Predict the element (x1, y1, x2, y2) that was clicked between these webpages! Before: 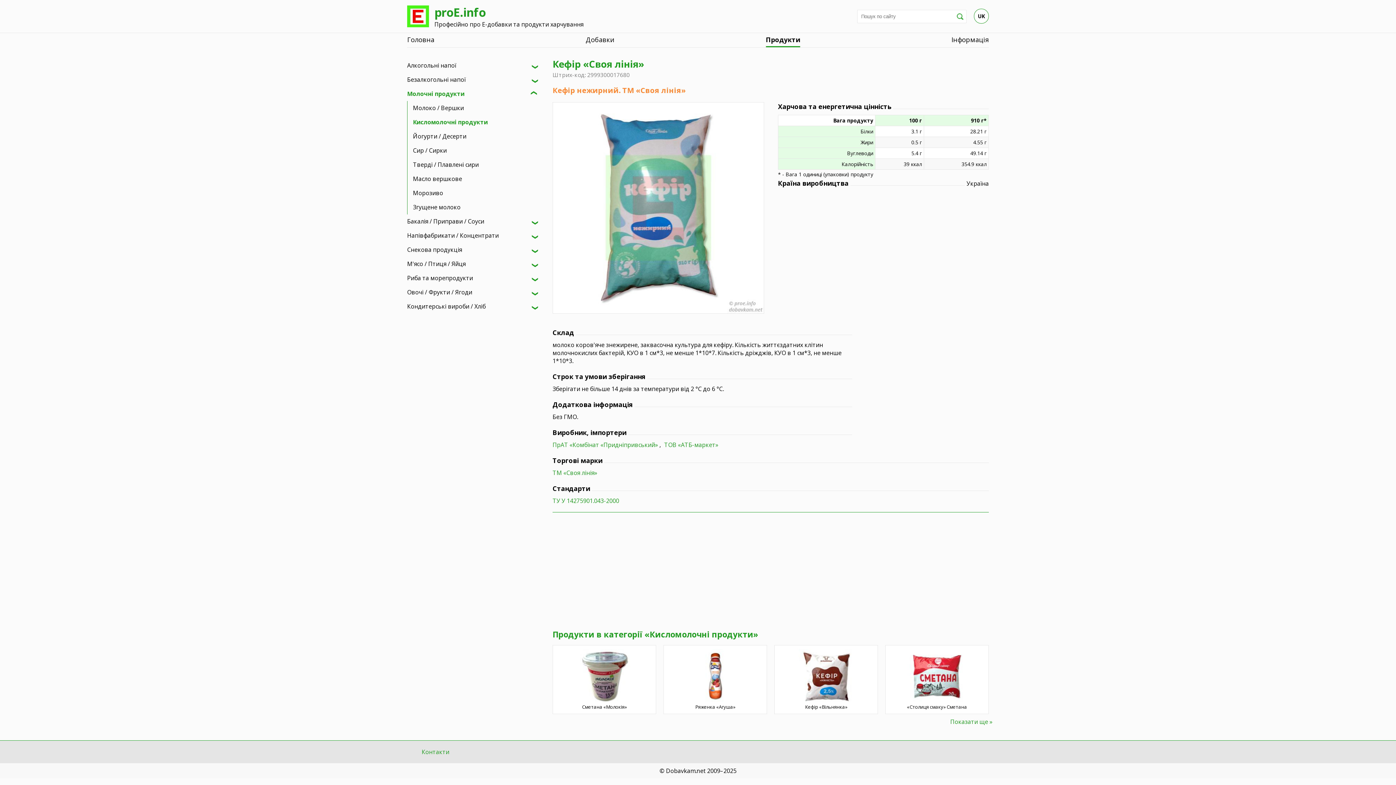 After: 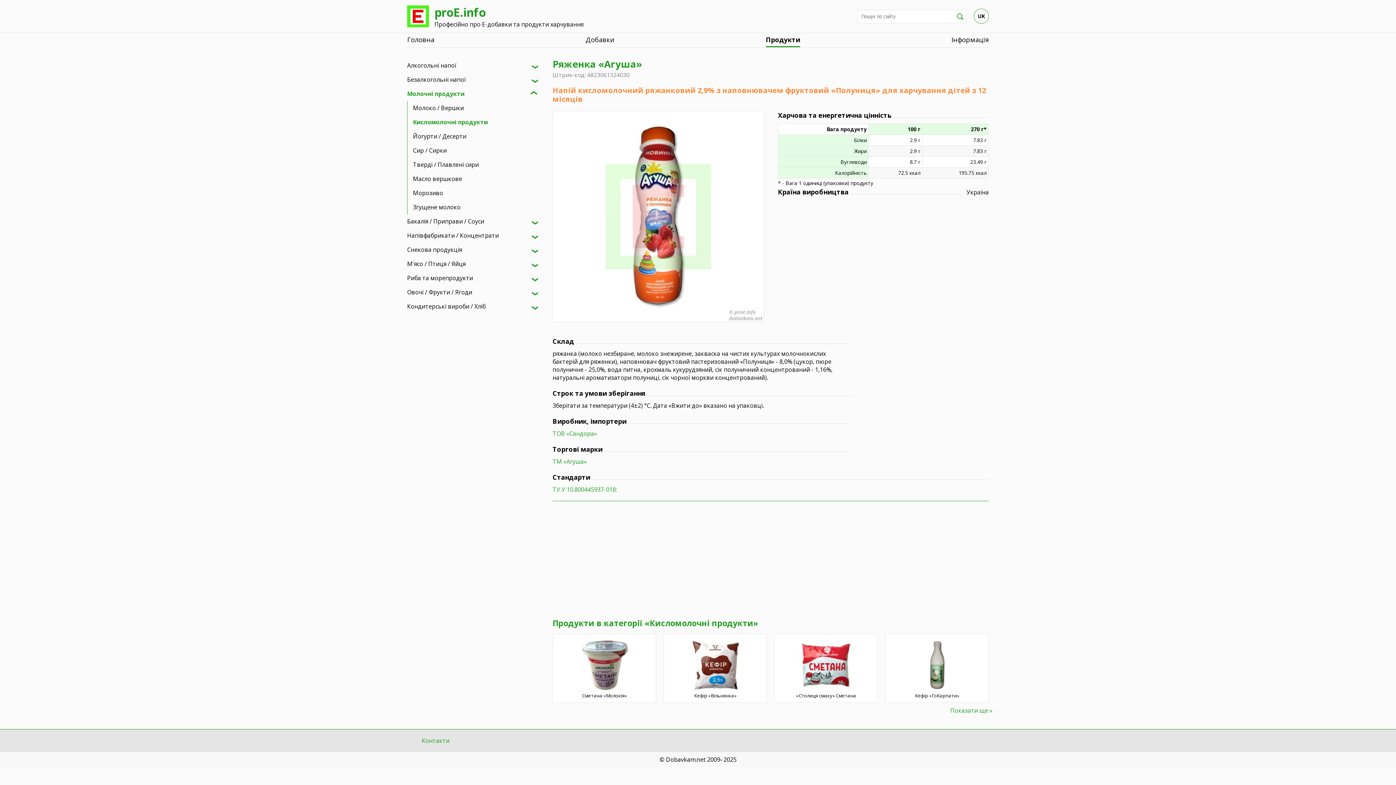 Action: label: Ряженка «Агуша» bbox: (664, 645, 766, 714)